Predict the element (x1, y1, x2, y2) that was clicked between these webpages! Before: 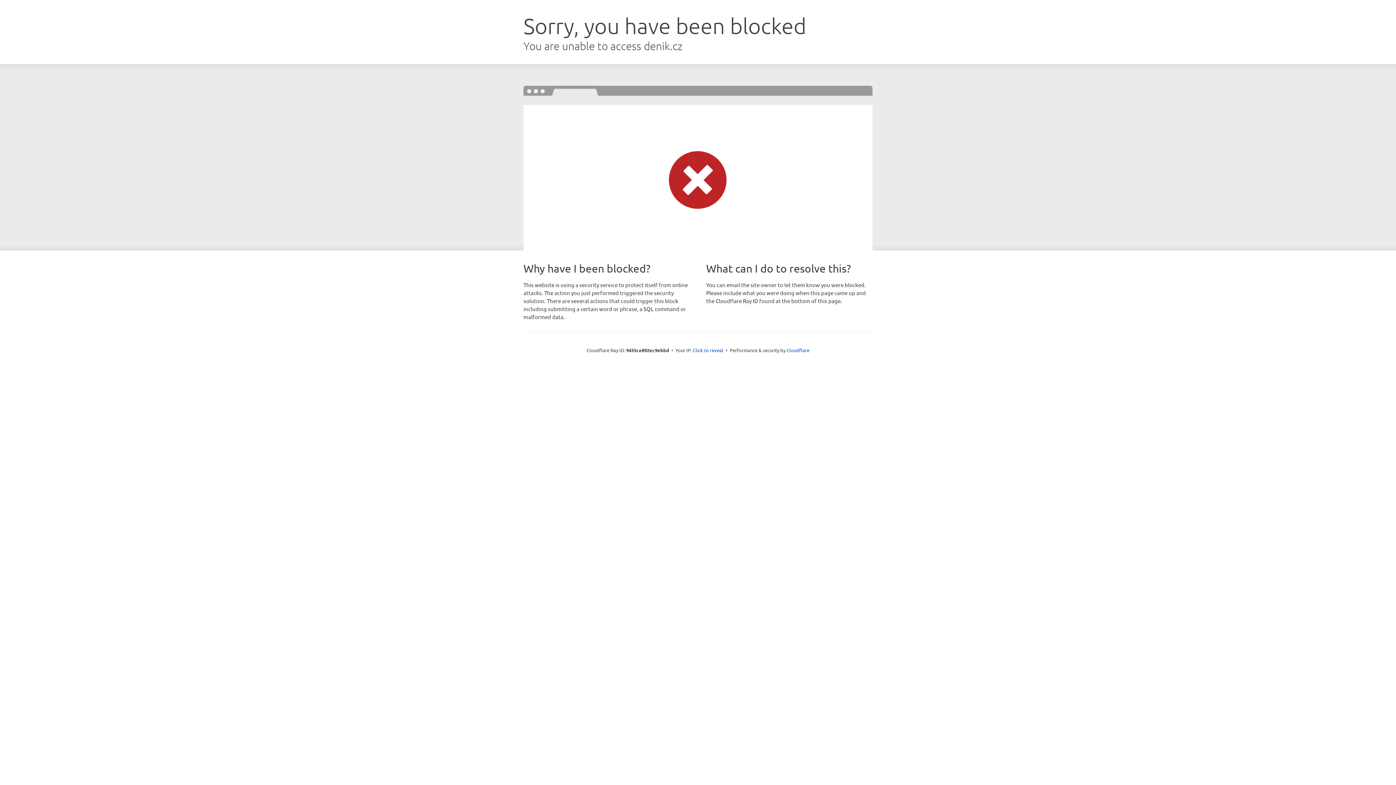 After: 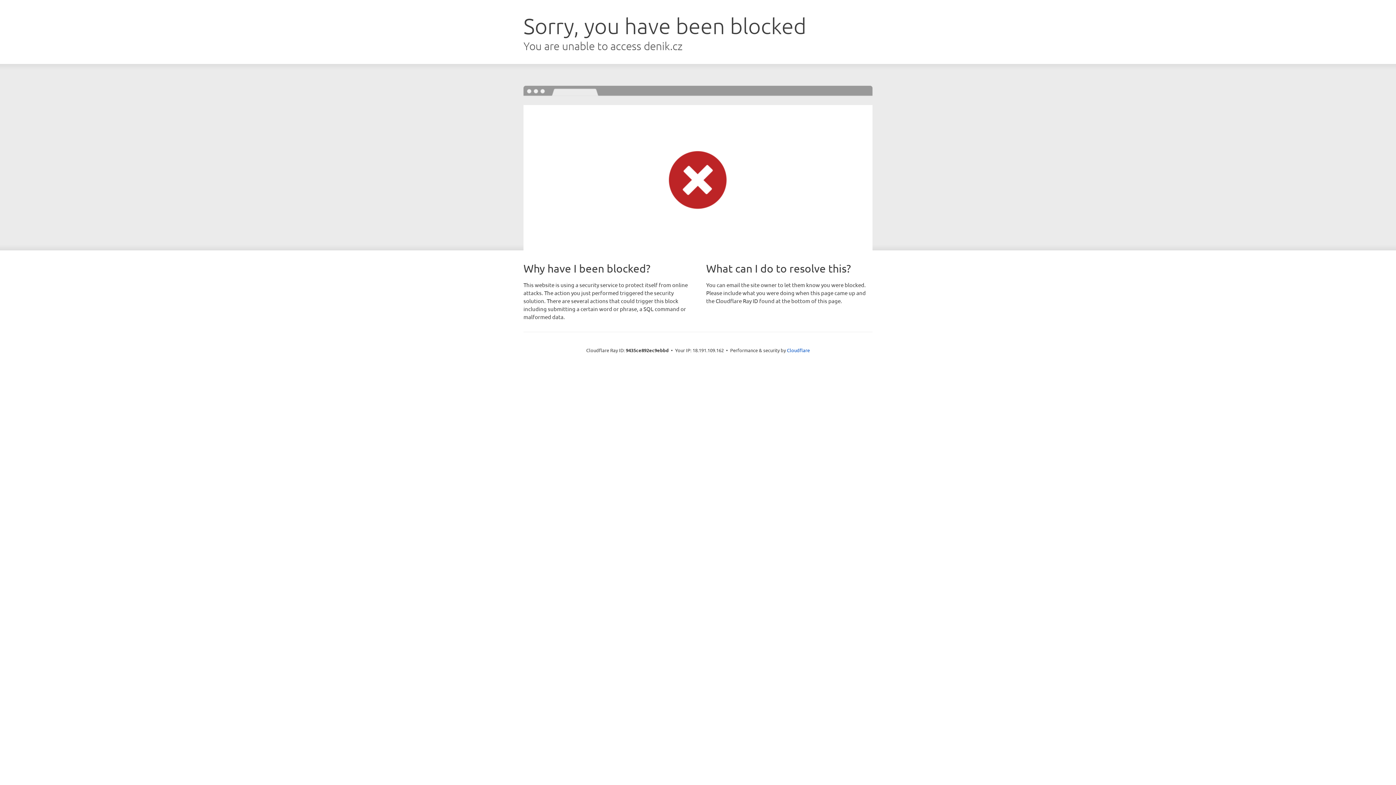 Action: label: Click to reveal bbox: (693, 346, 723, 353)